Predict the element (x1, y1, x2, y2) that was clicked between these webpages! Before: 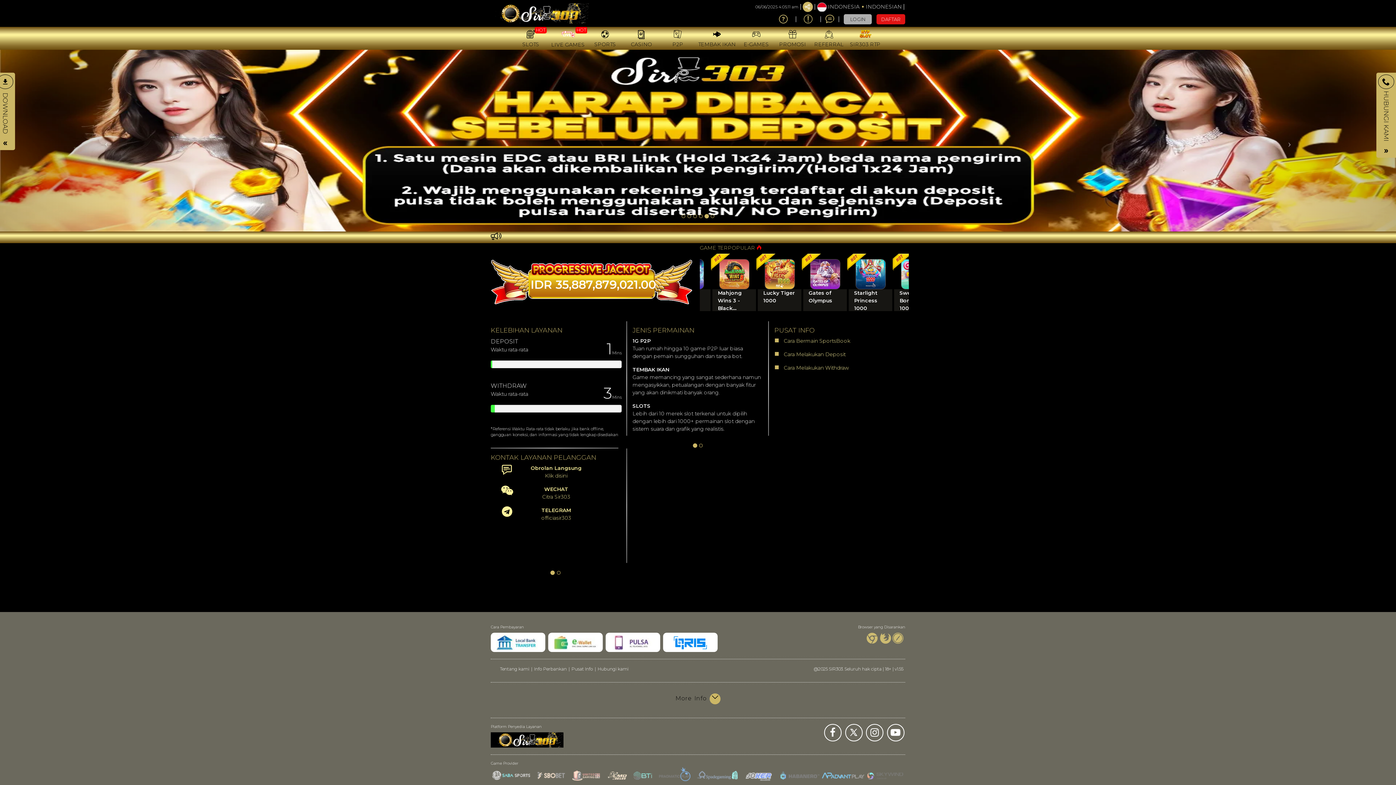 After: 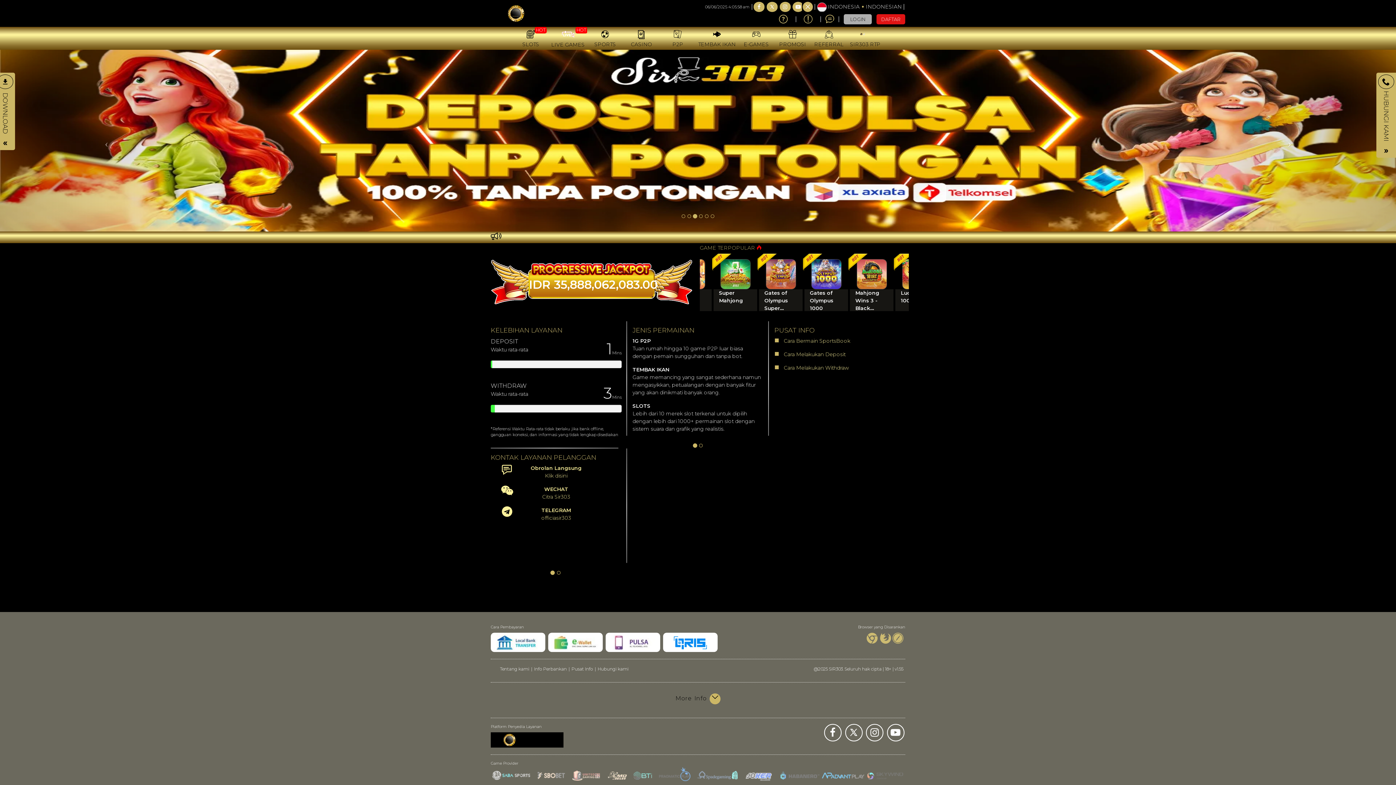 Action: bbox: (802, 1, 813, 12)